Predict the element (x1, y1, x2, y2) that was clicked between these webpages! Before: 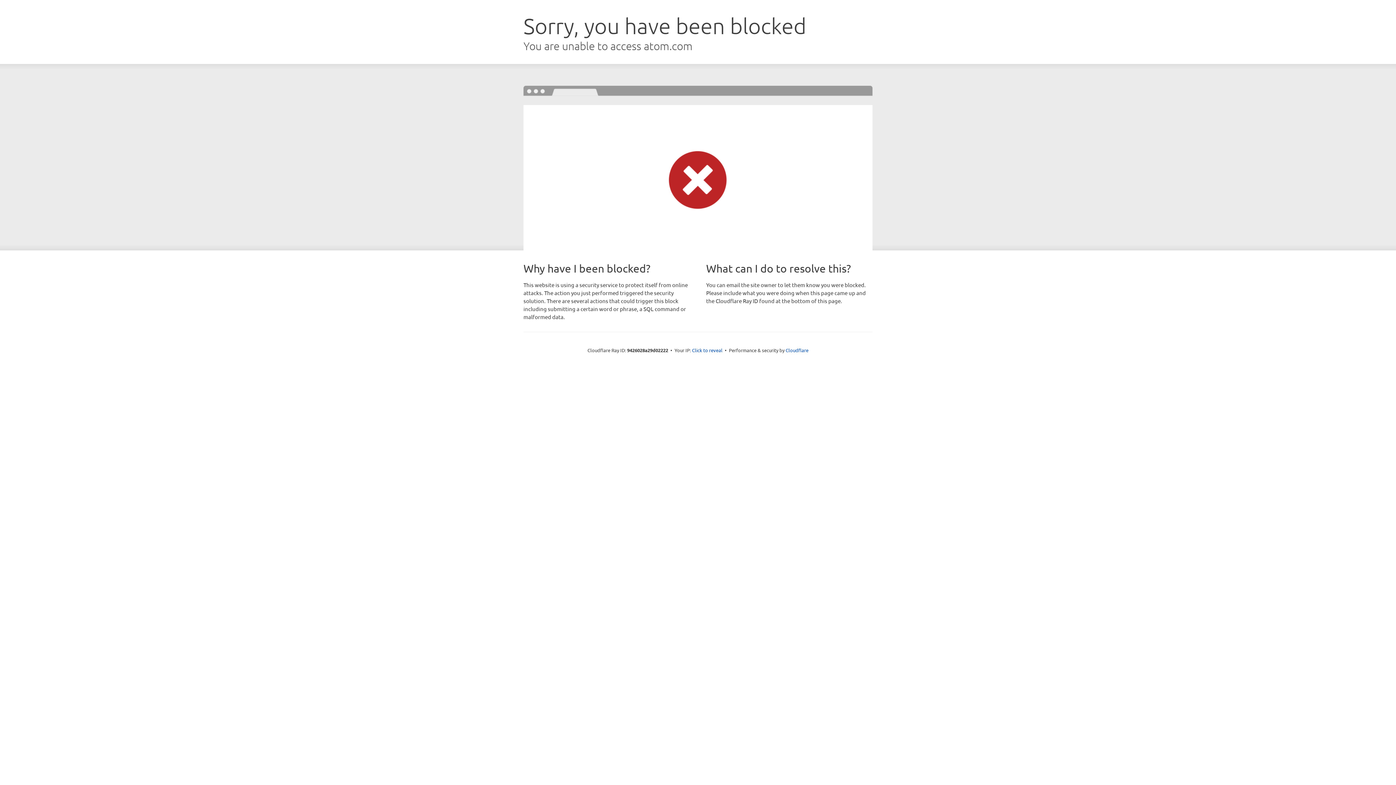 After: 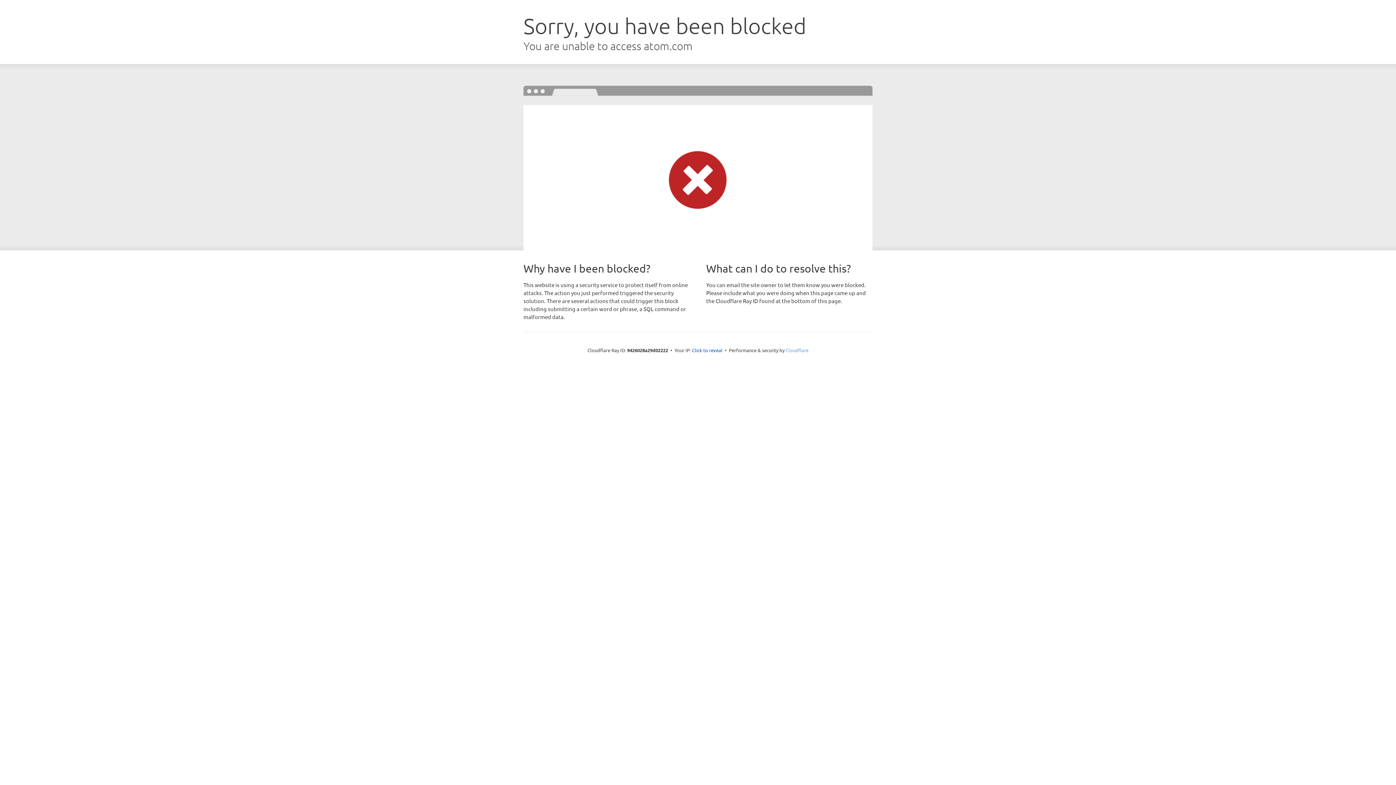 Action: label: Cloudflare bbox: (785, 347, 808, 353)